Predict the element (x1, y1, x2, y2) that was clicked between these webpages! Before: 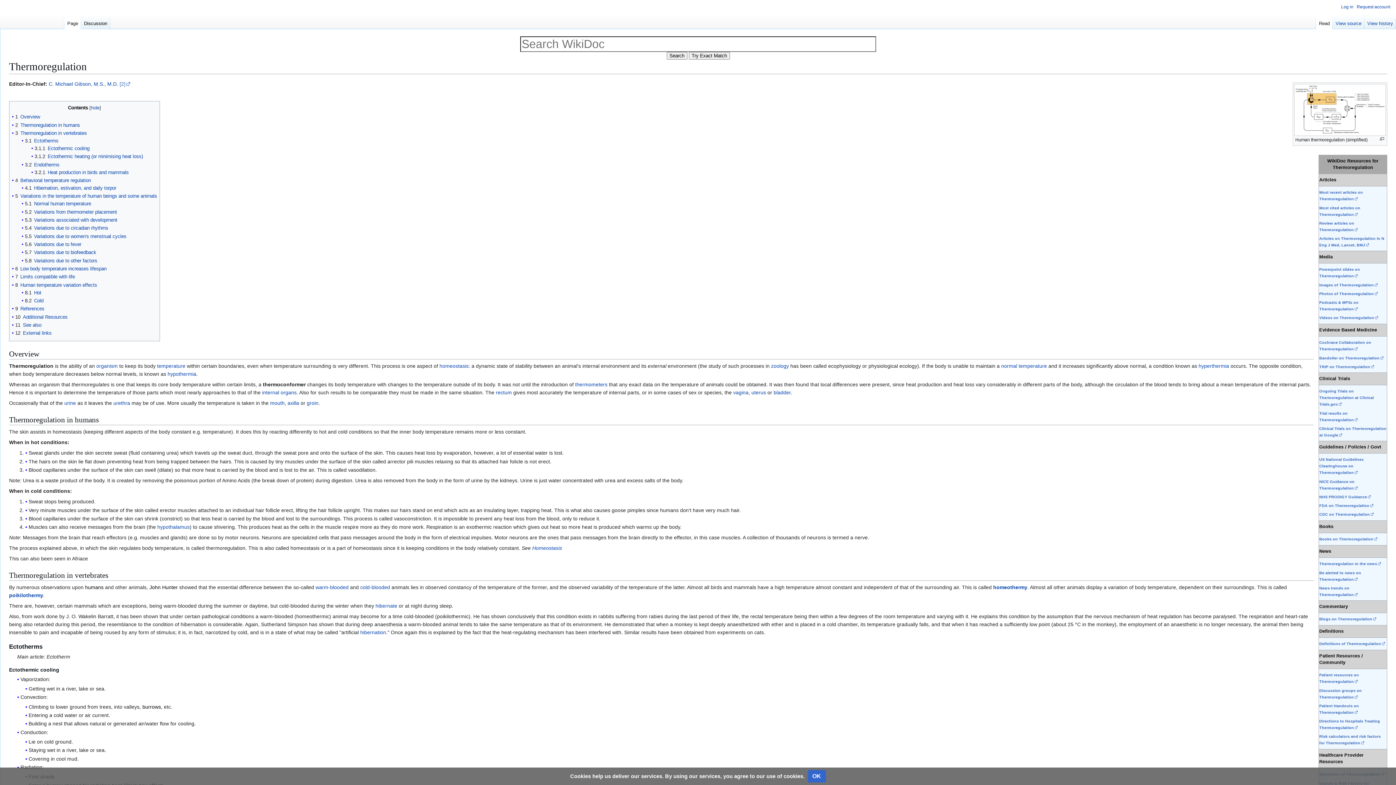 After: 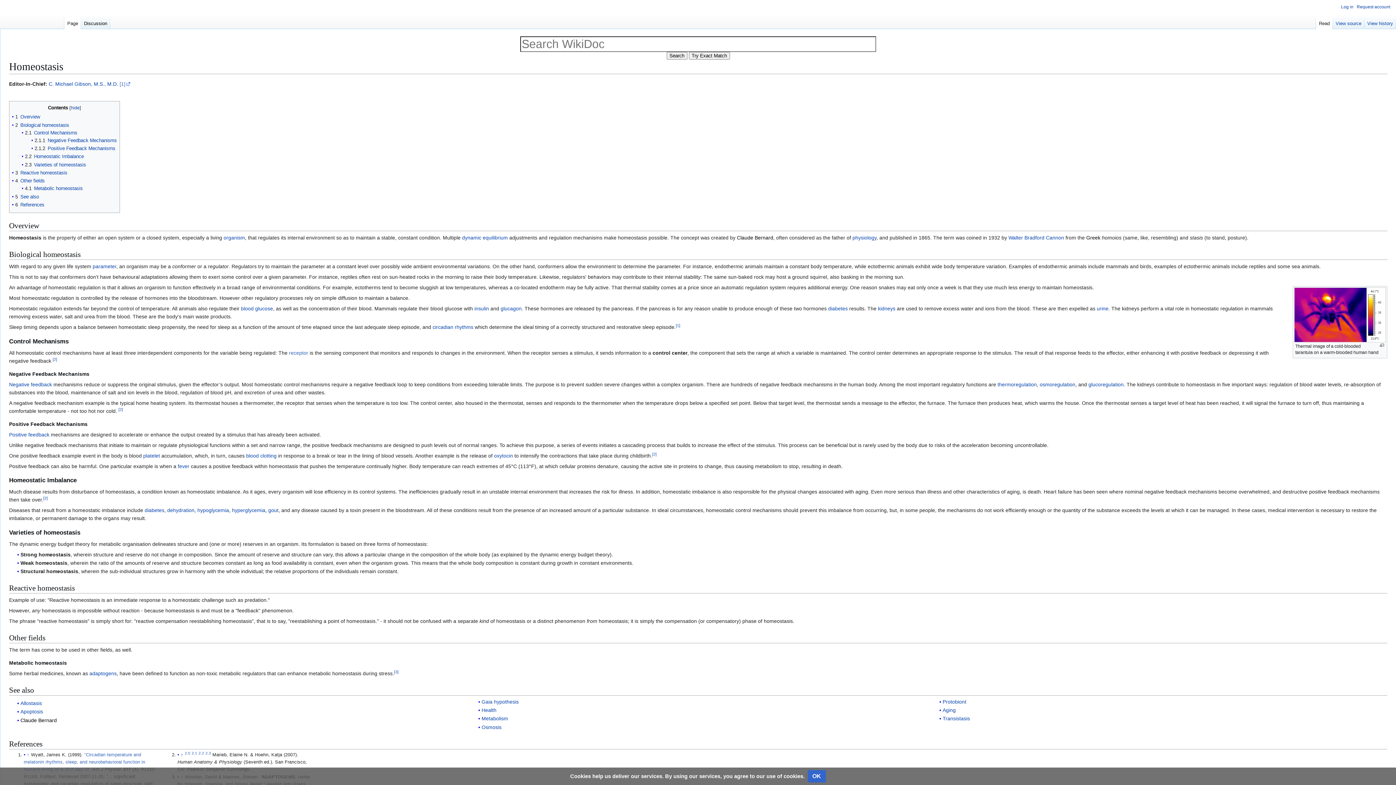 Action: label: homeostasis bbox: (439, 363, 468, 369)